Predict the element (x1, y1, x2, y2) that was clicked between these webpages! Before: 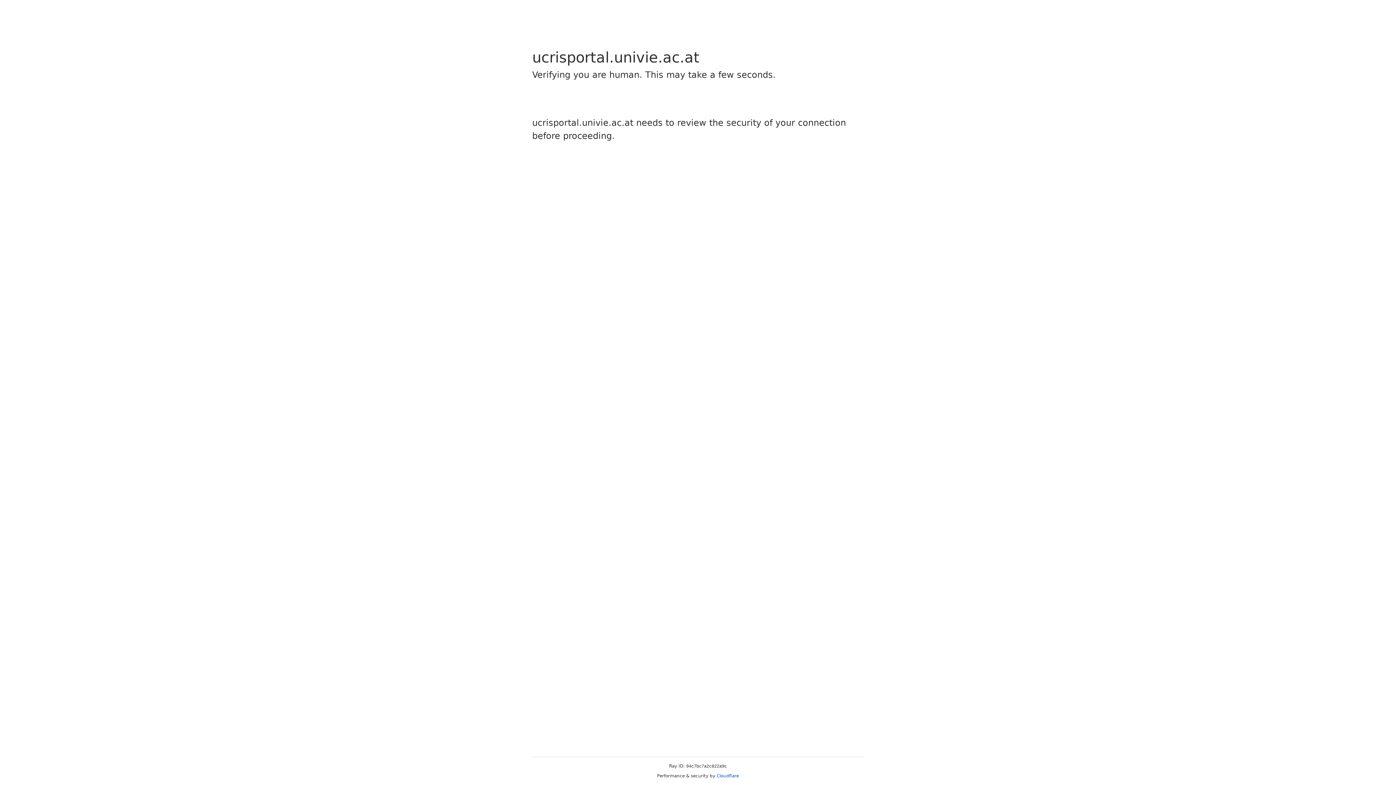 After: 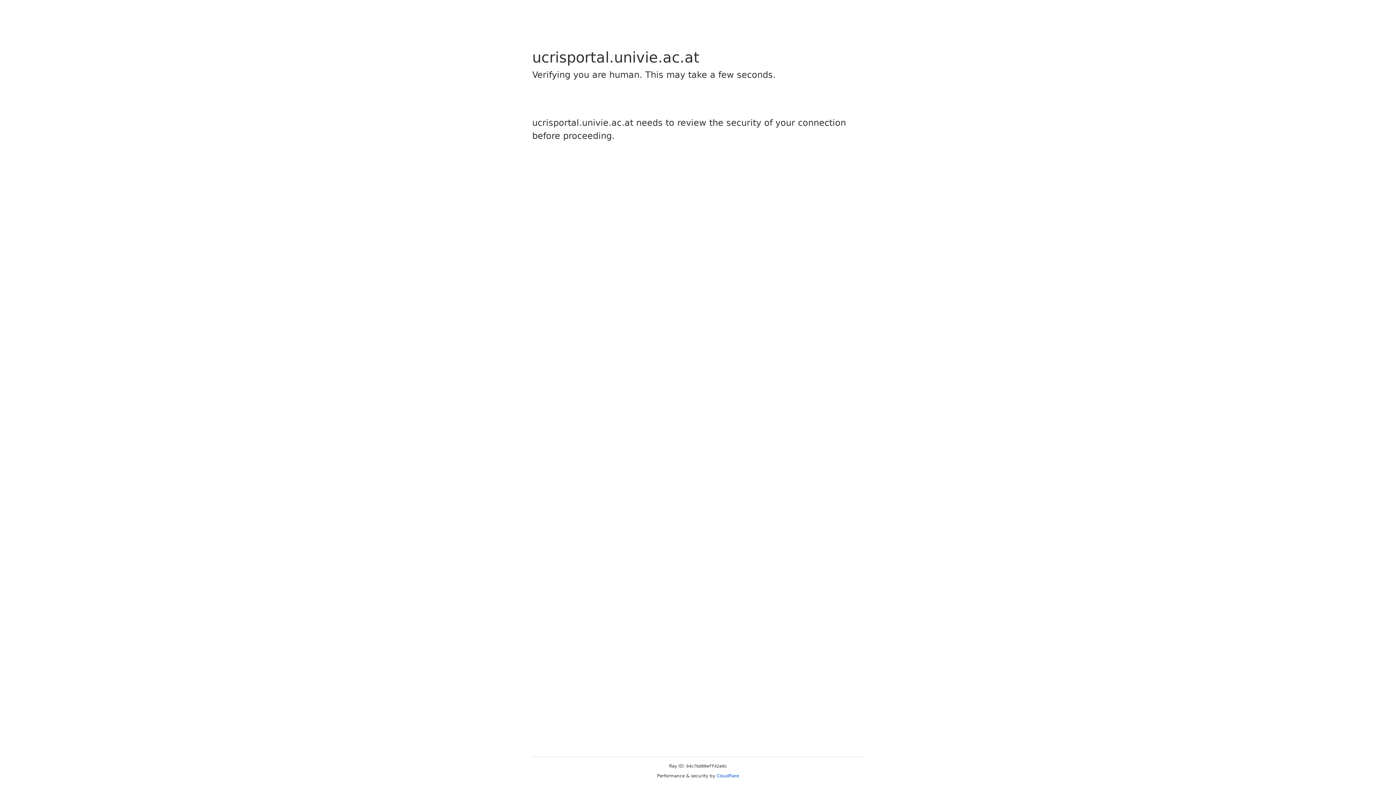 Action: bbox: (716, 773, 739, 778) label: Cloudflare